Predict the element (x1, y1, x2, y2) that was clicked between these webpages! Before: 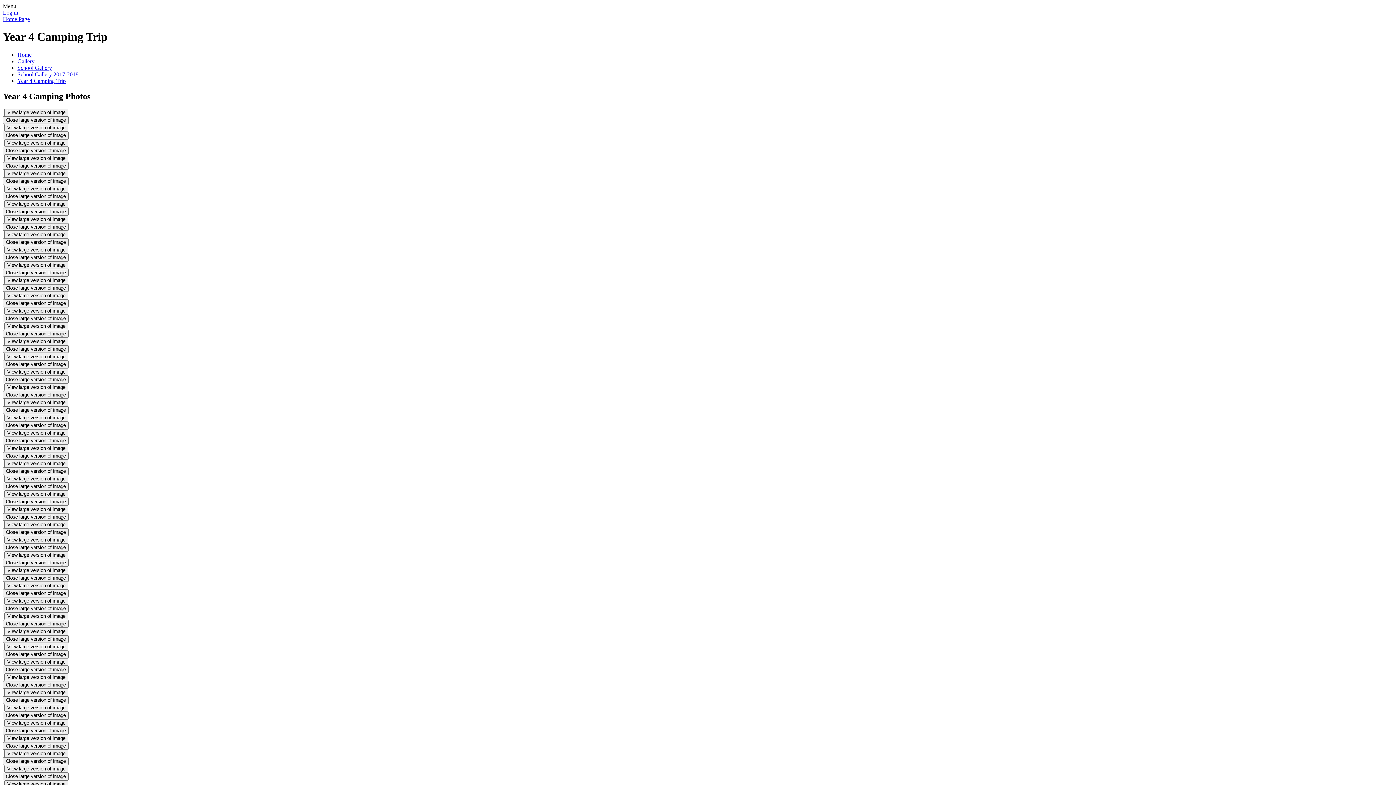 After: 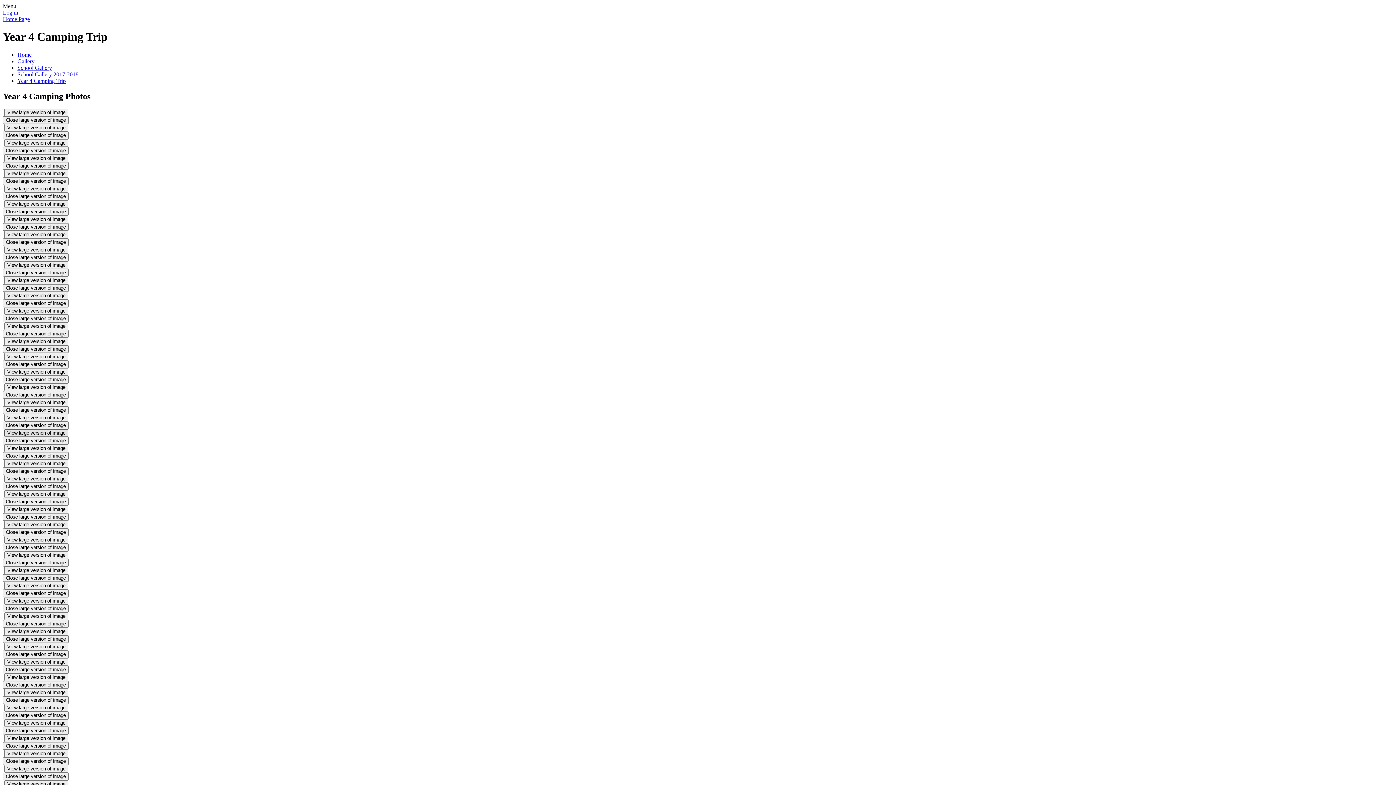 Action: label: View large version of image bbox: (4, 429, 68, 436)